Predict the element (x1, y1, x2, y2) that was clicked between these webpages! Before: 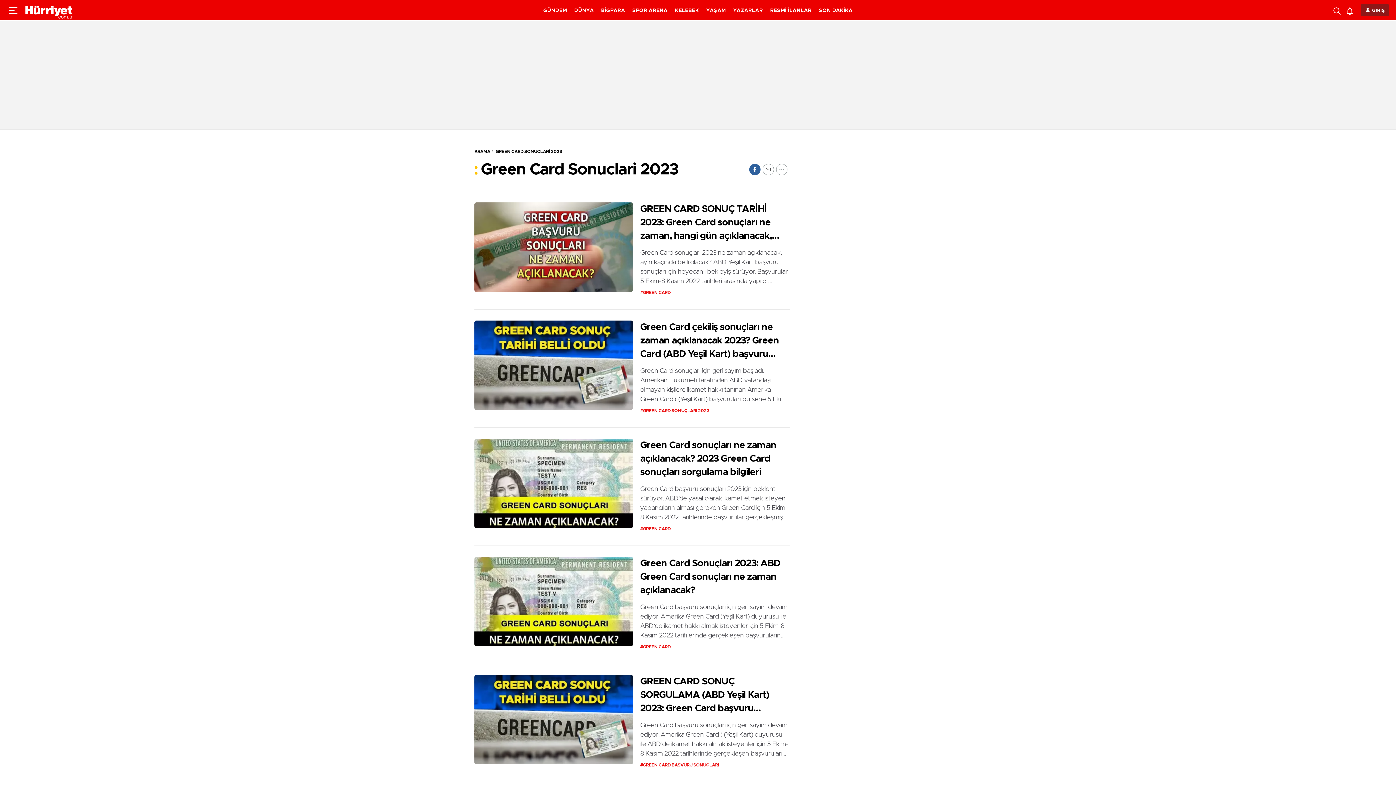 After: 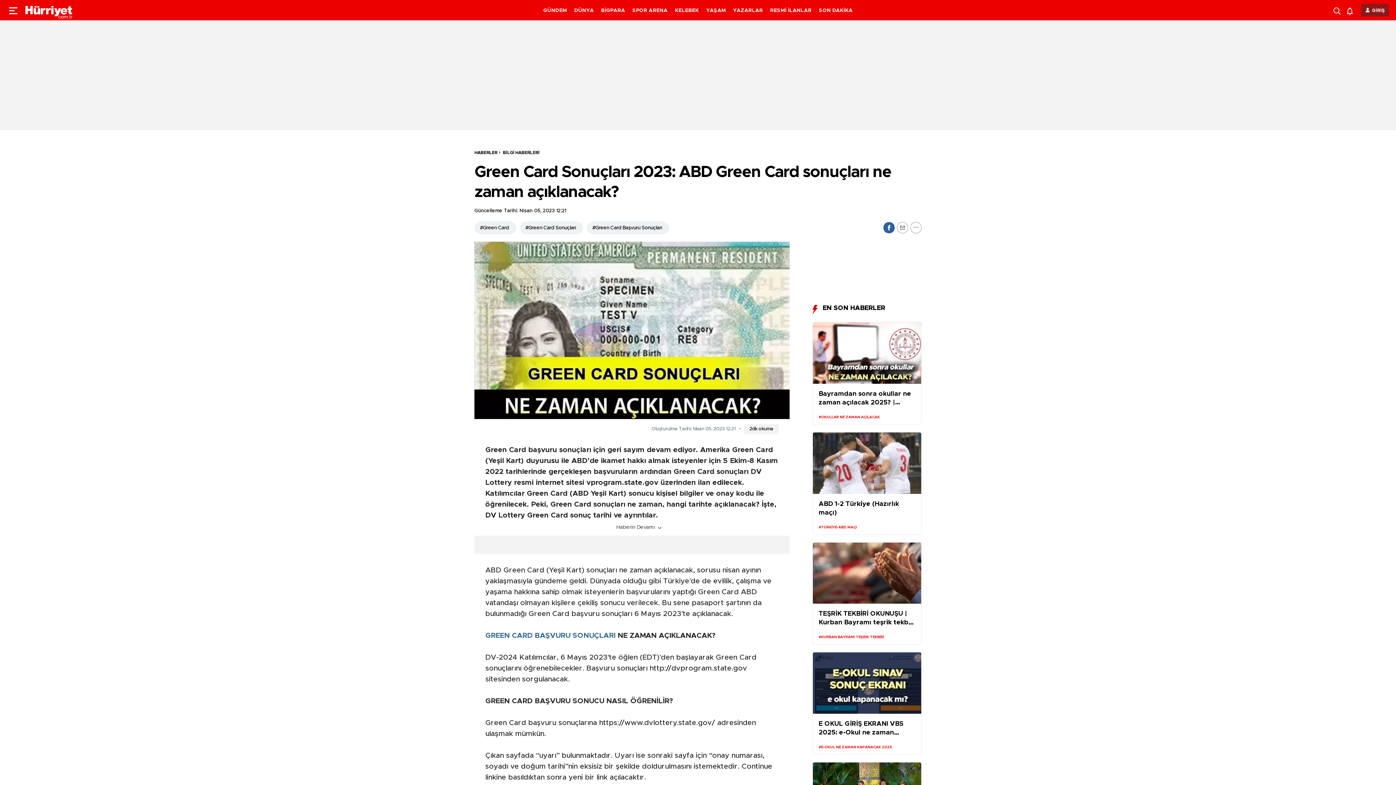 Action: label: Green Card başvuru sonuçları için geri sayım devam ediyor. Amerika Green Card (Yeşil Kart) duyurusu ile ABD’de ikamet hakkı almak isteyenler için 5 Ekim-8 Kasım 2022 tarihlerinde gerçekleşen başvuruların ardından Green Card sonuçları DV Lottery resmi internet sitesi vprogram.state.gov üzerinden ilan edilecek. Katılımcılar Green Card (ABD Yeşil Kart) sonucu kişisel bilgiler ve onay kodu ile öğrenilecek. Peki, Green Card sonuçları ne zaman, hangi tarihte açıklanacak? İşte, DV Lottery Green Card sonuç tarihi ve ayrıntılar. bbox: (640, 602, 789, 640)